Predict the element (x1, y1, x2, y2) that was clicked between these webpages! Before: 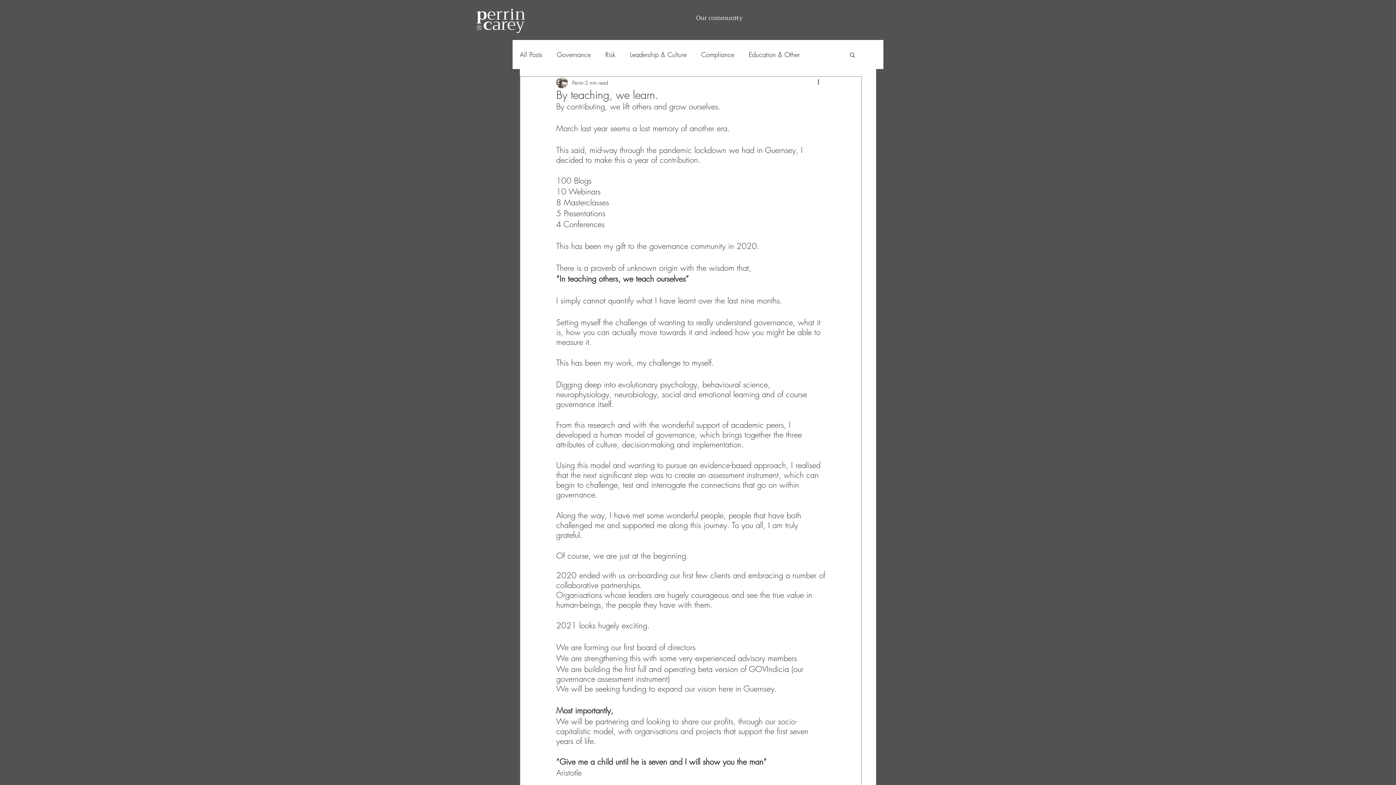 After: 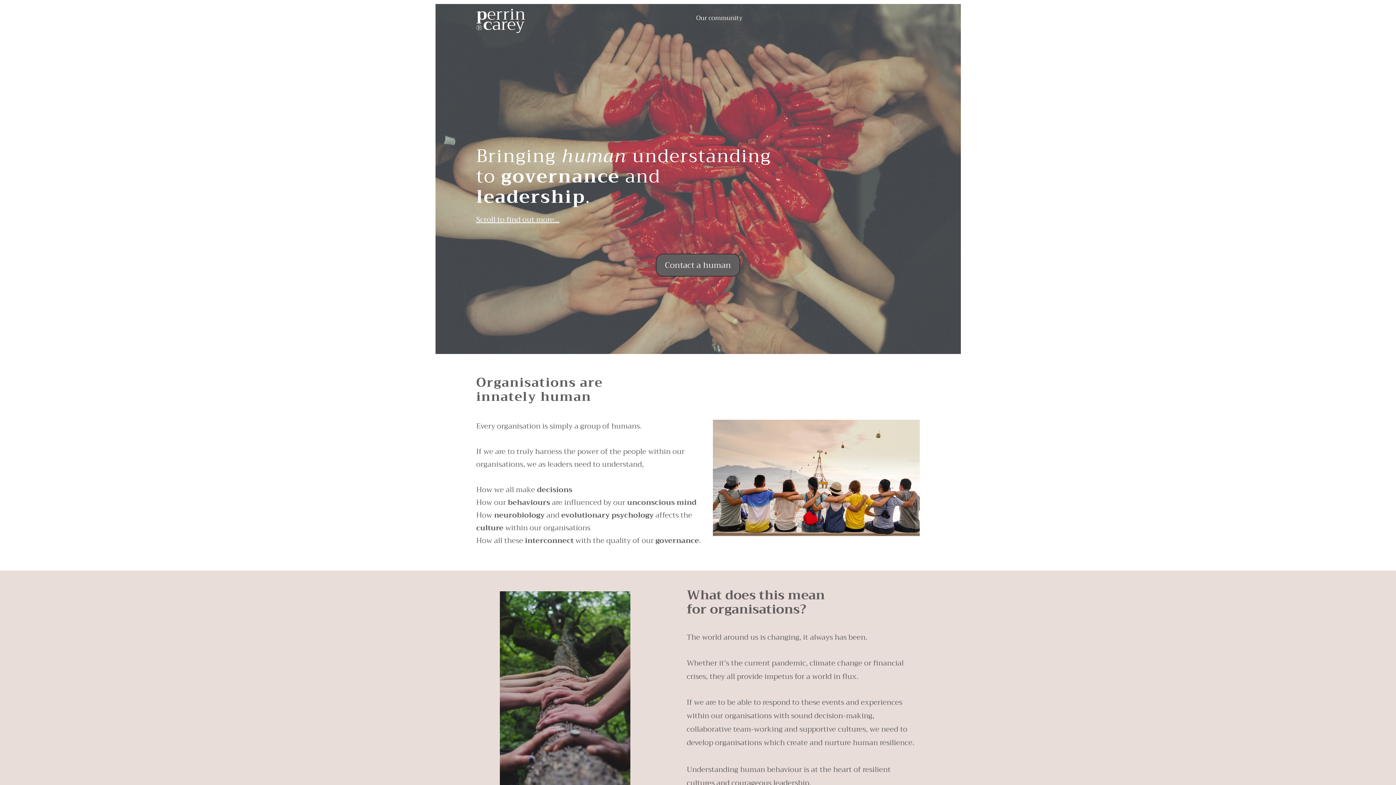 Action: label: ® bbox: (476, 21, 482, 34)